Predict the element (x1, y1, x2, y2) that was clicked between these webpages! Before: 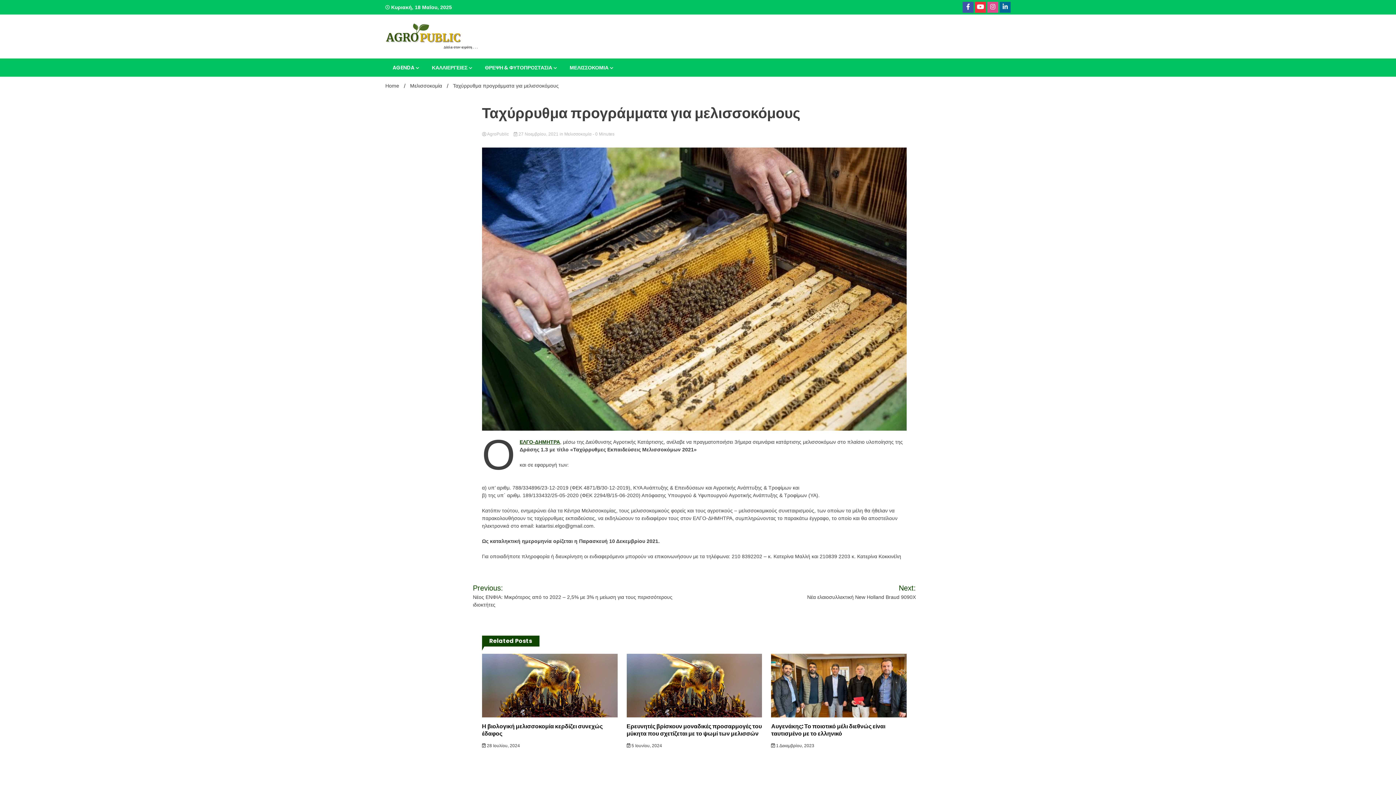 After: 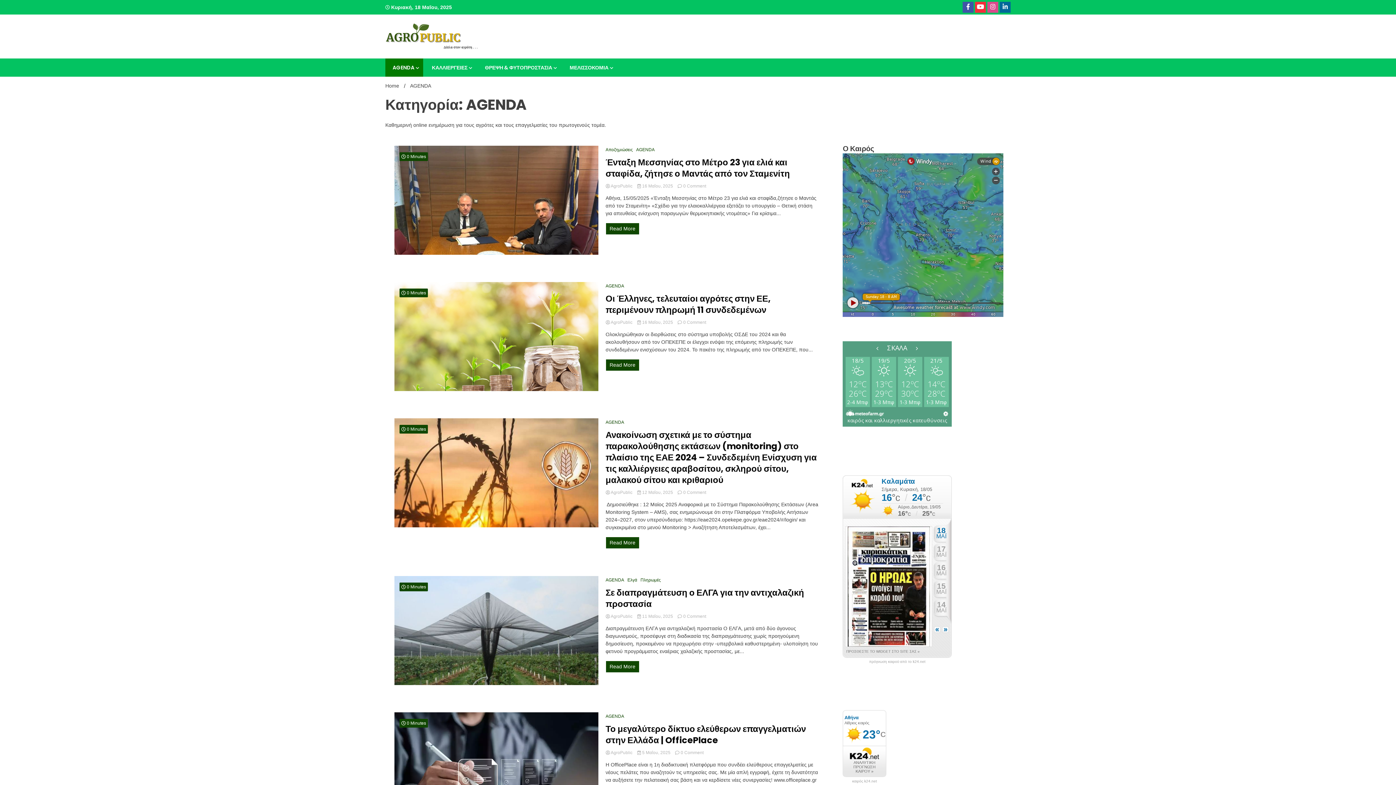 Action: bbox: (385, 58, 423, 76) label: AGENDA